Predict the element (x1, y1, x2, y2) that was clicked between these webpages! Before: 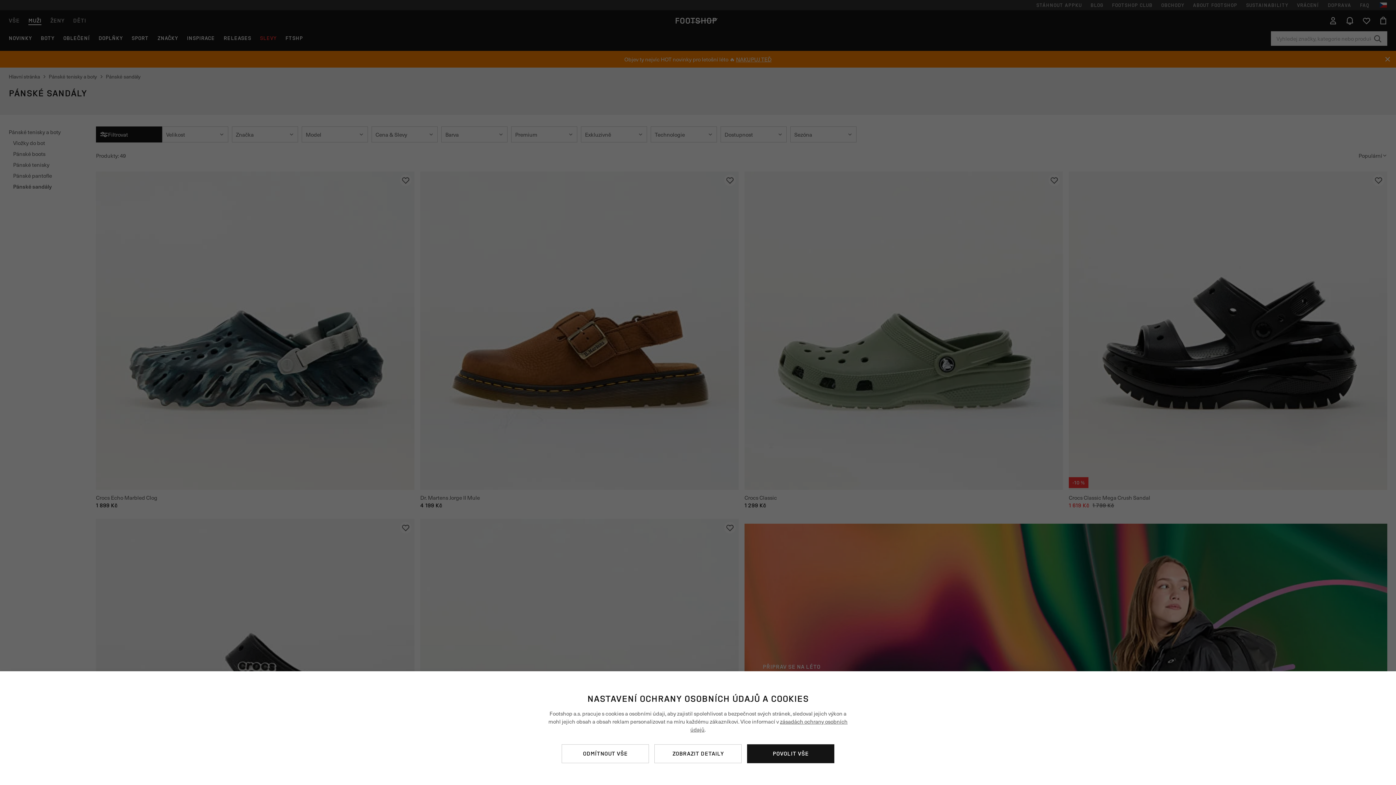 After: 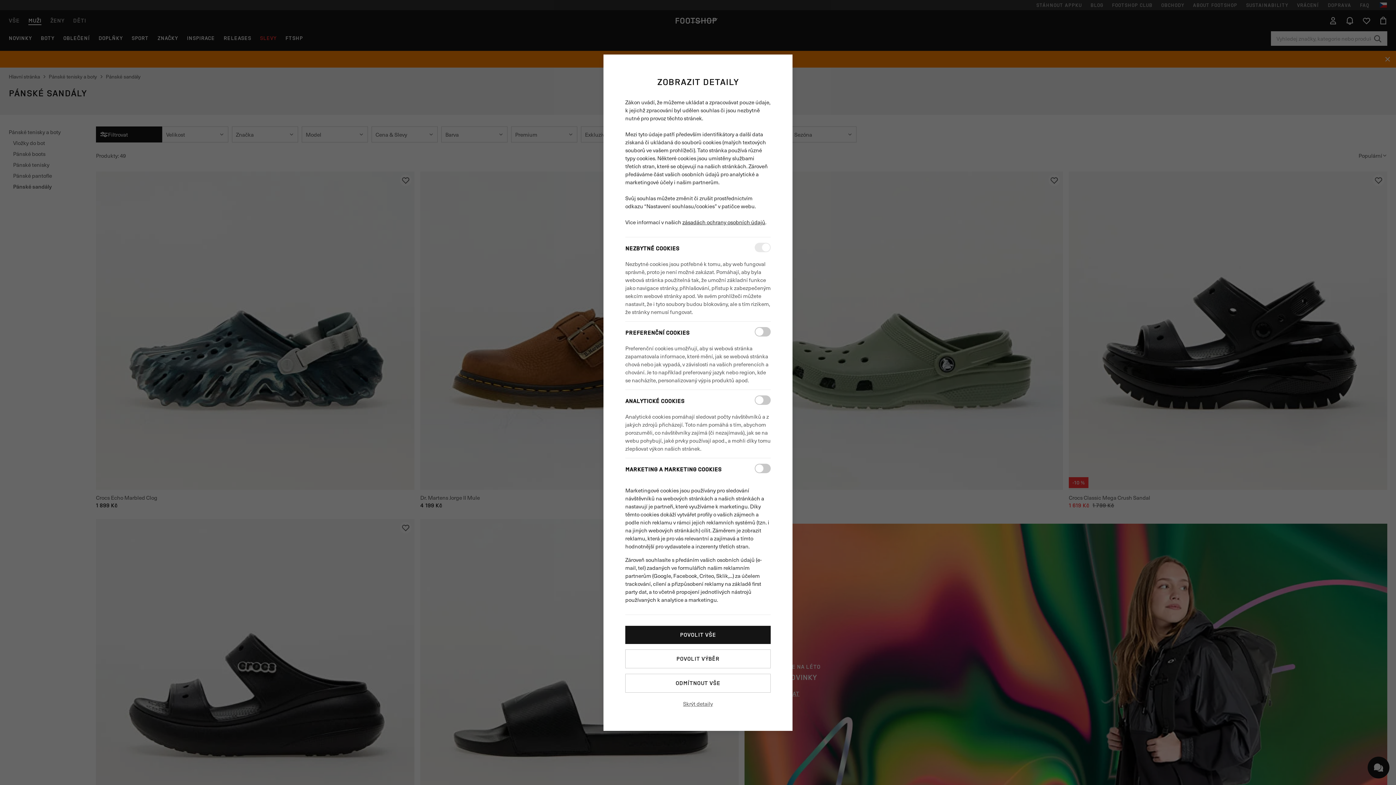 Action: label: ZOBRAZIT DETAILY bbox: (654, 744, 741, 763)